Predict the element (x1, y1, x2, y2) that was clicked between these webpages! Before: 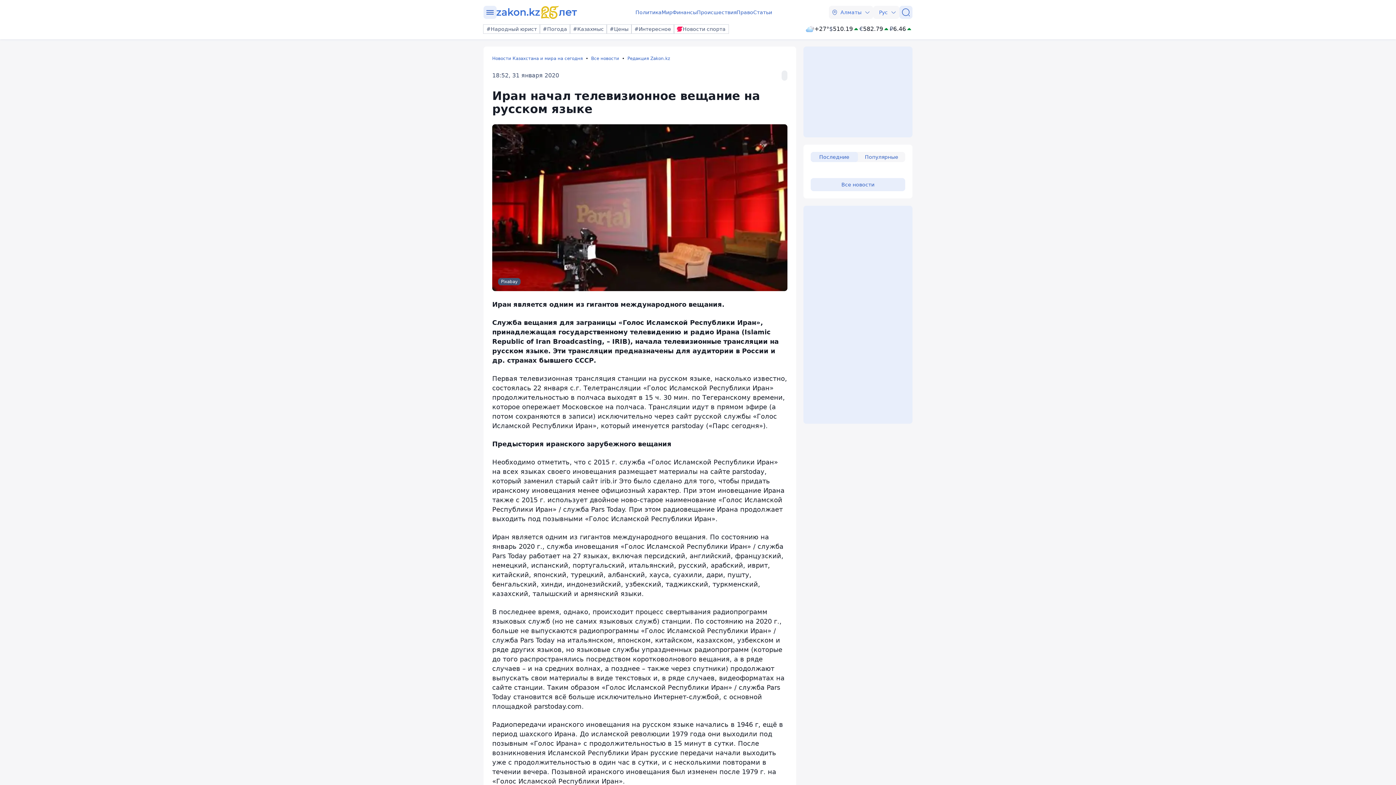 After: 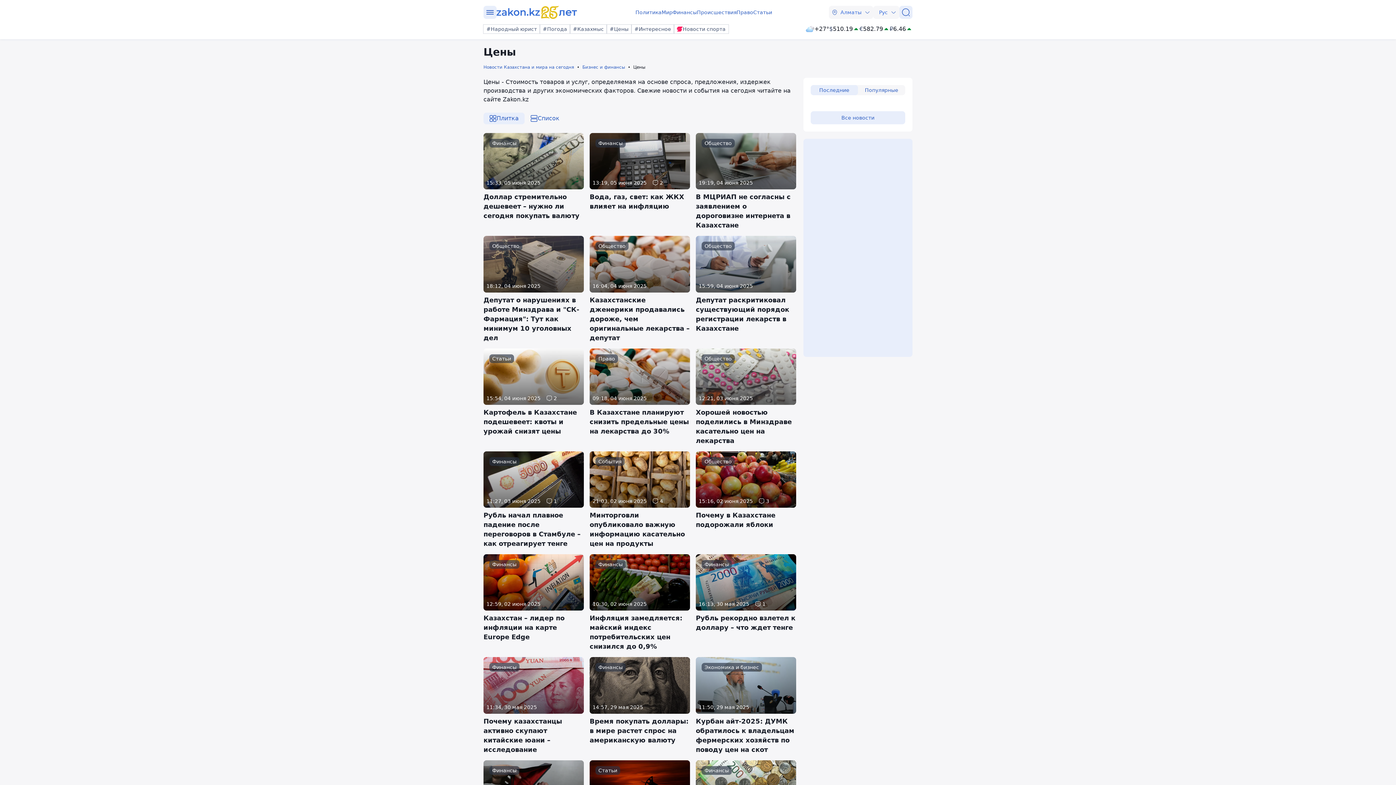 Action: bbox: (606, 24, 631, 33) label: #Цены